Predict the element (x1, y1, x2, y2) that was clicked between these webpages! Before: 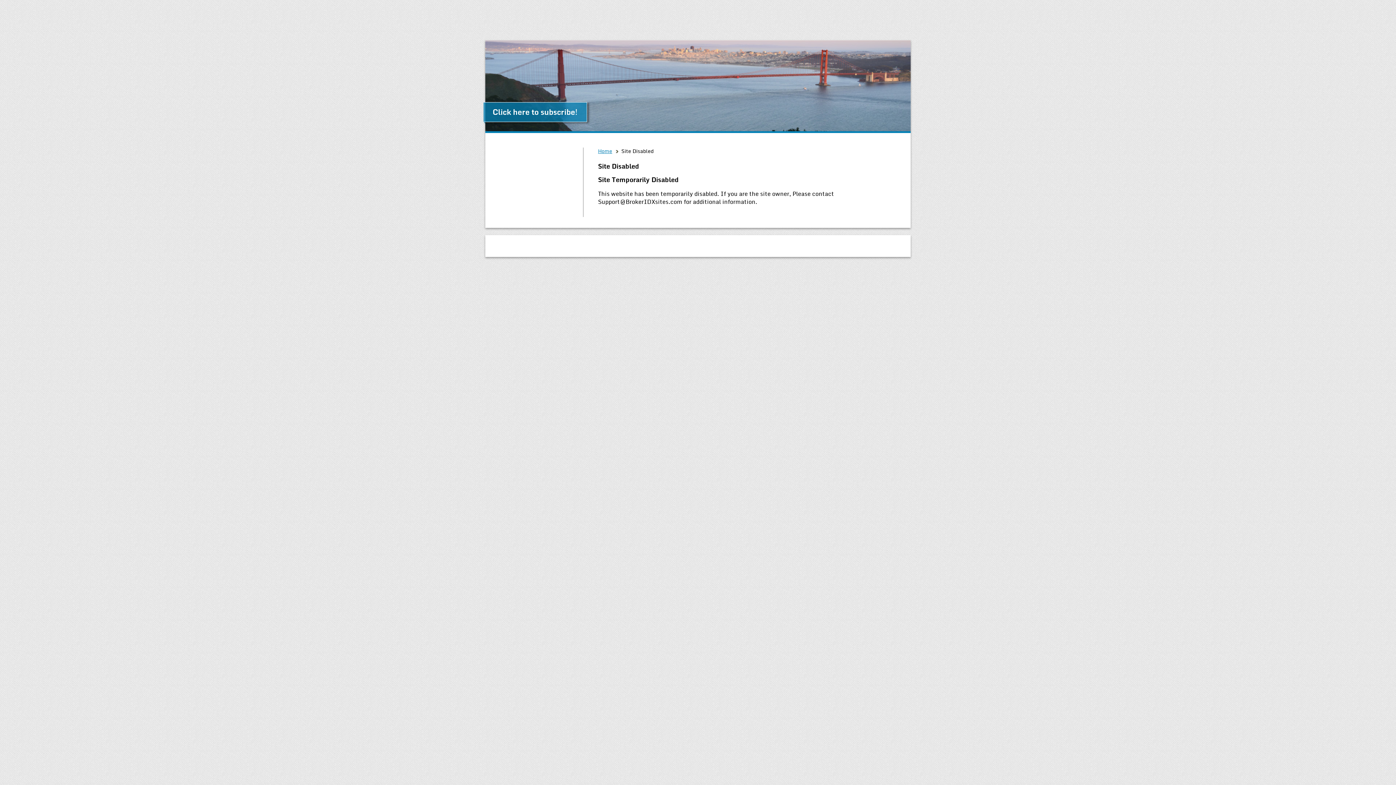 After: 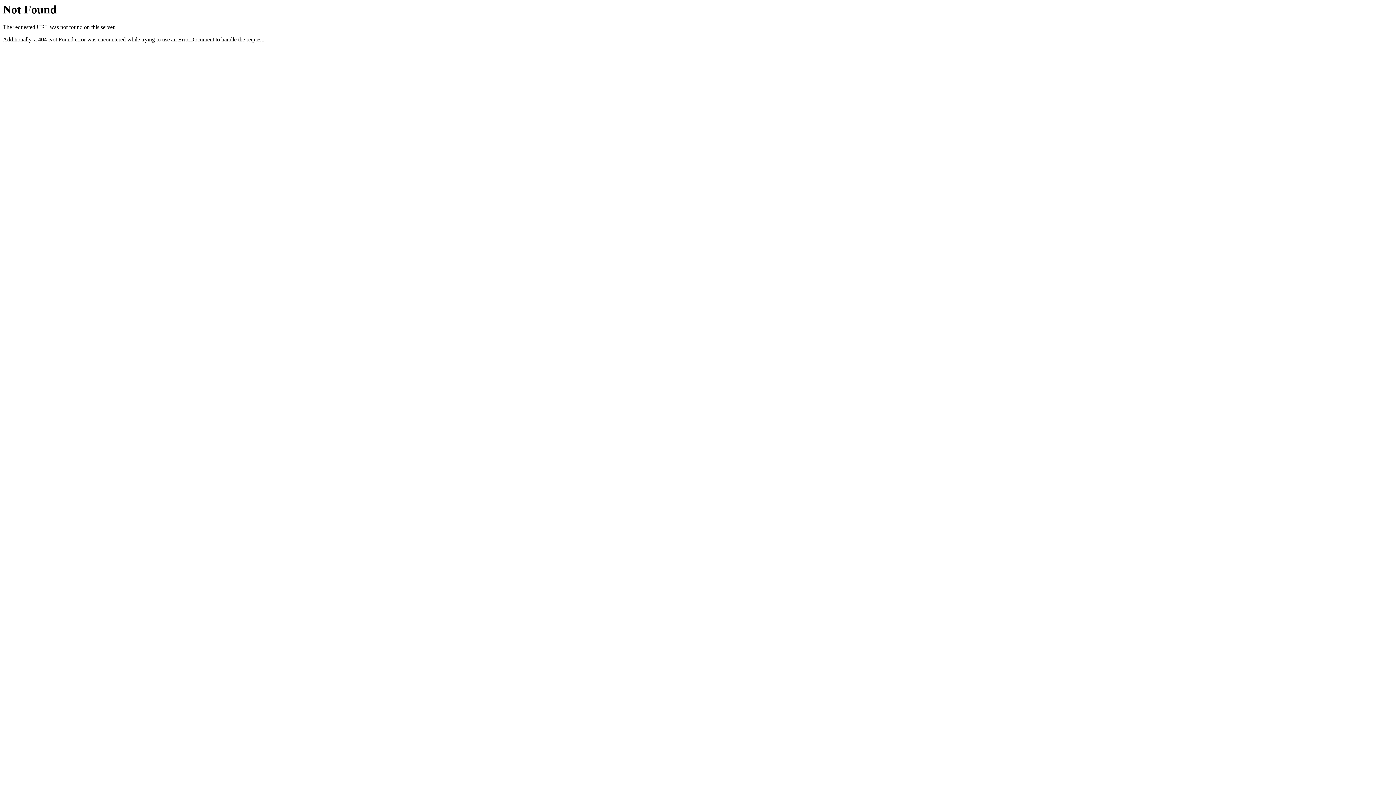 Action: label: Click here to subscribe! bbox: (483, 102, 587, 122)